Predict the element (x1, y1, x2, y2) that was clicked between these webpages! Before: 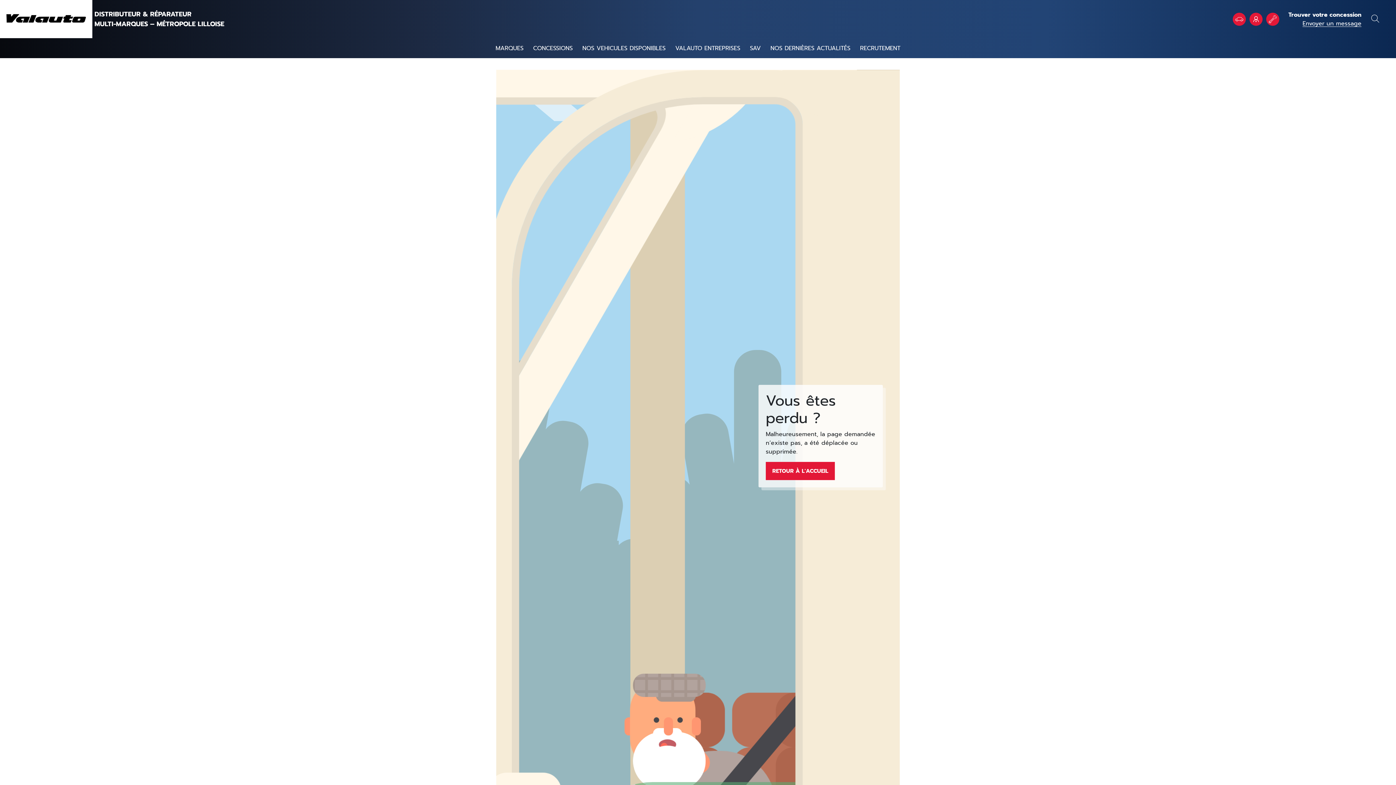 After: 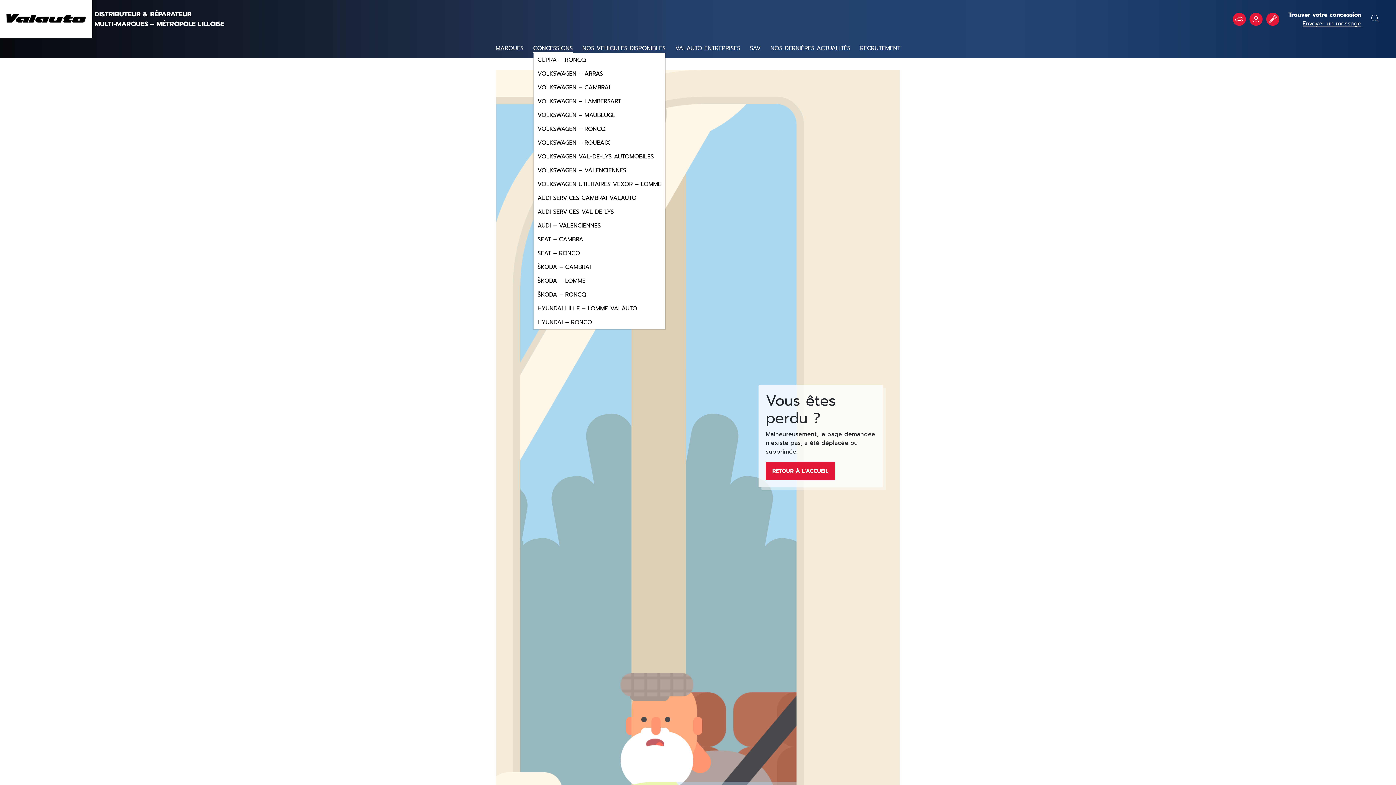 Action: bbox: (533, 44, 572, 52) label: CONCESSIONS